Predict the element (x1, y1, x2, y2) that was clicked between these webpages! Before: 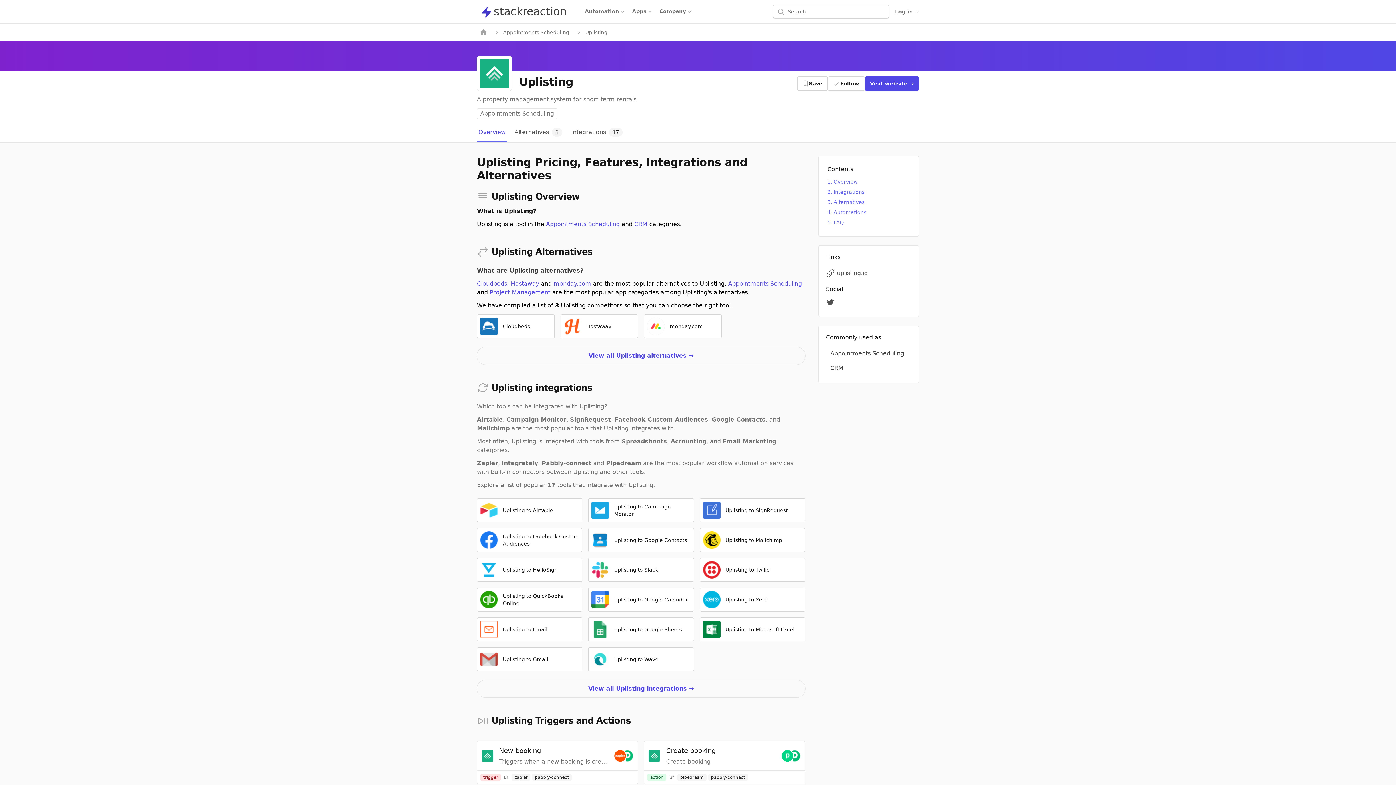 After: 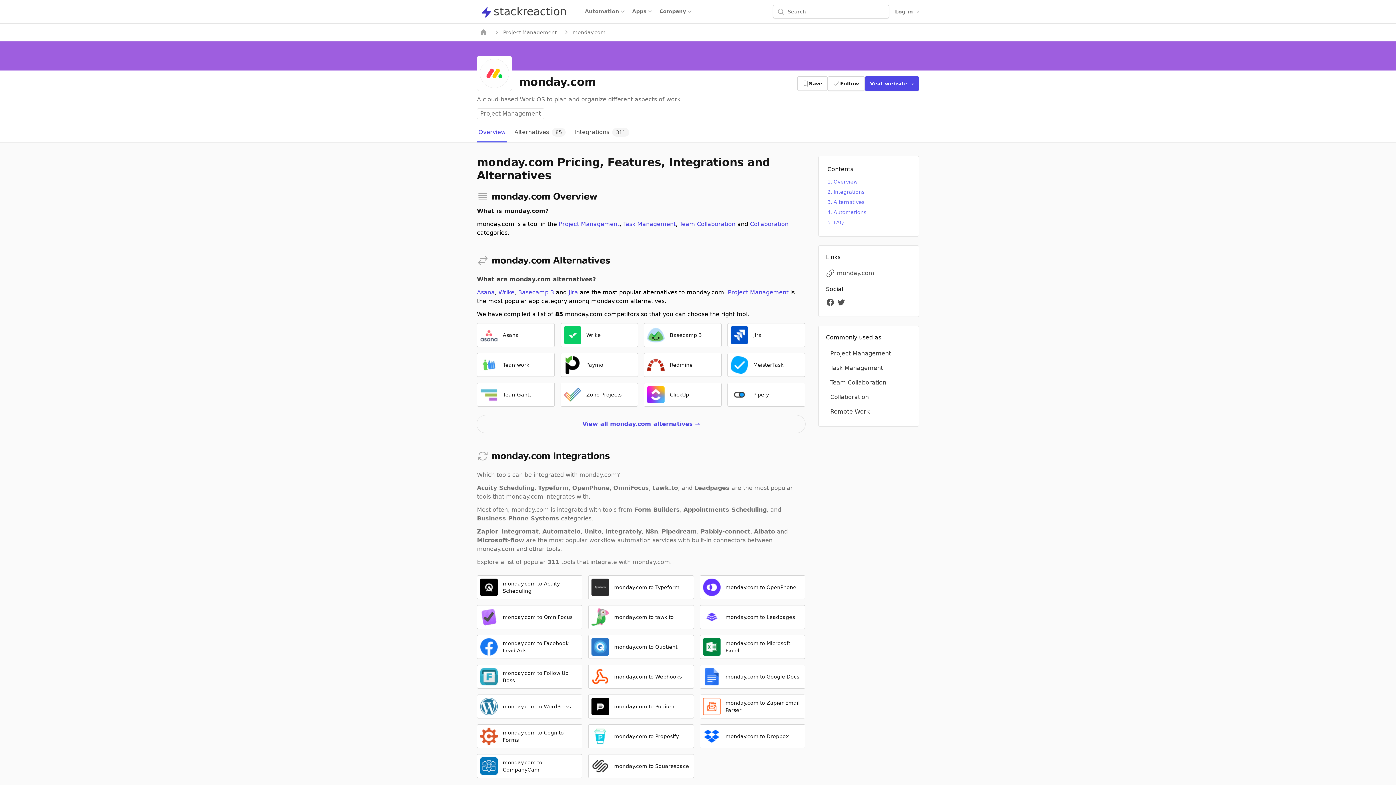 Action: bbox: (669, 322, 719, 330) label: monday.com